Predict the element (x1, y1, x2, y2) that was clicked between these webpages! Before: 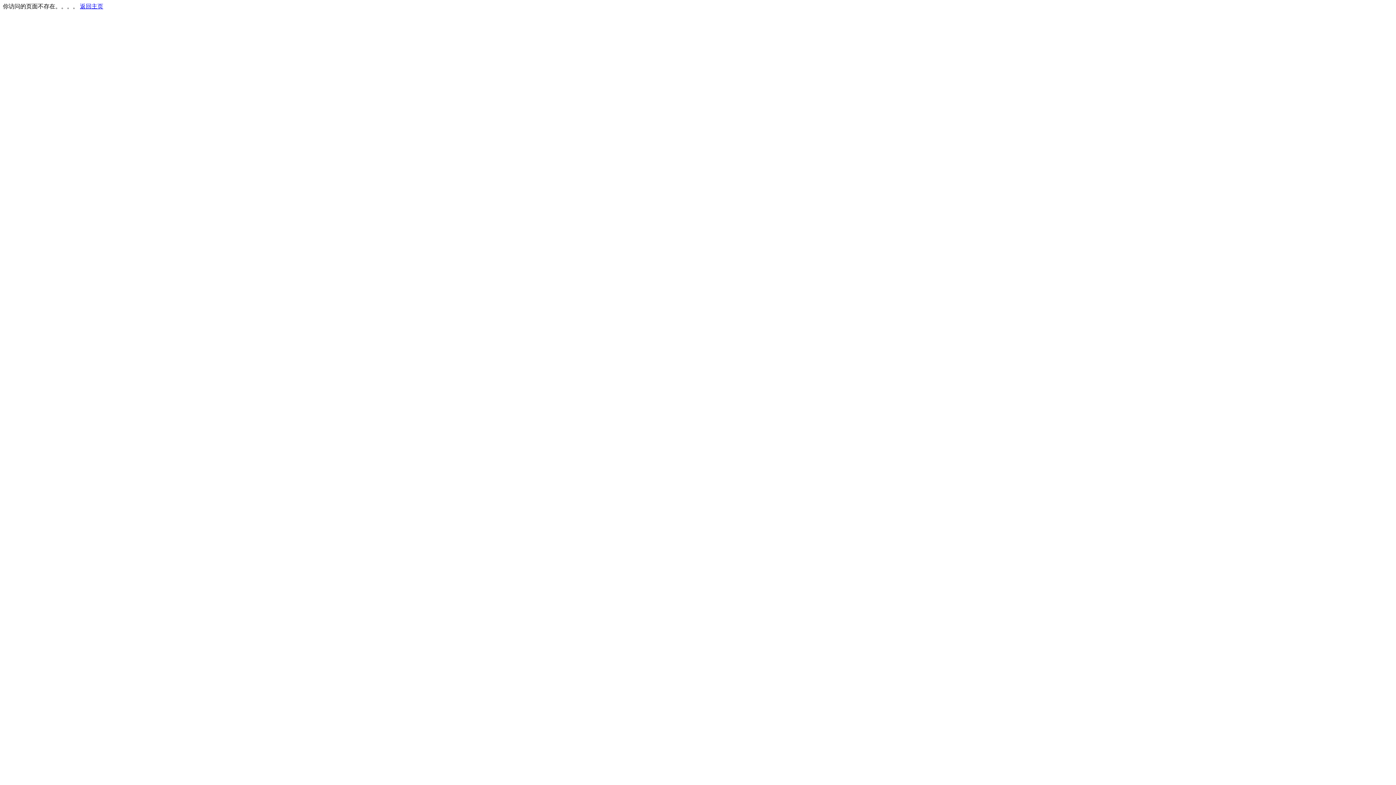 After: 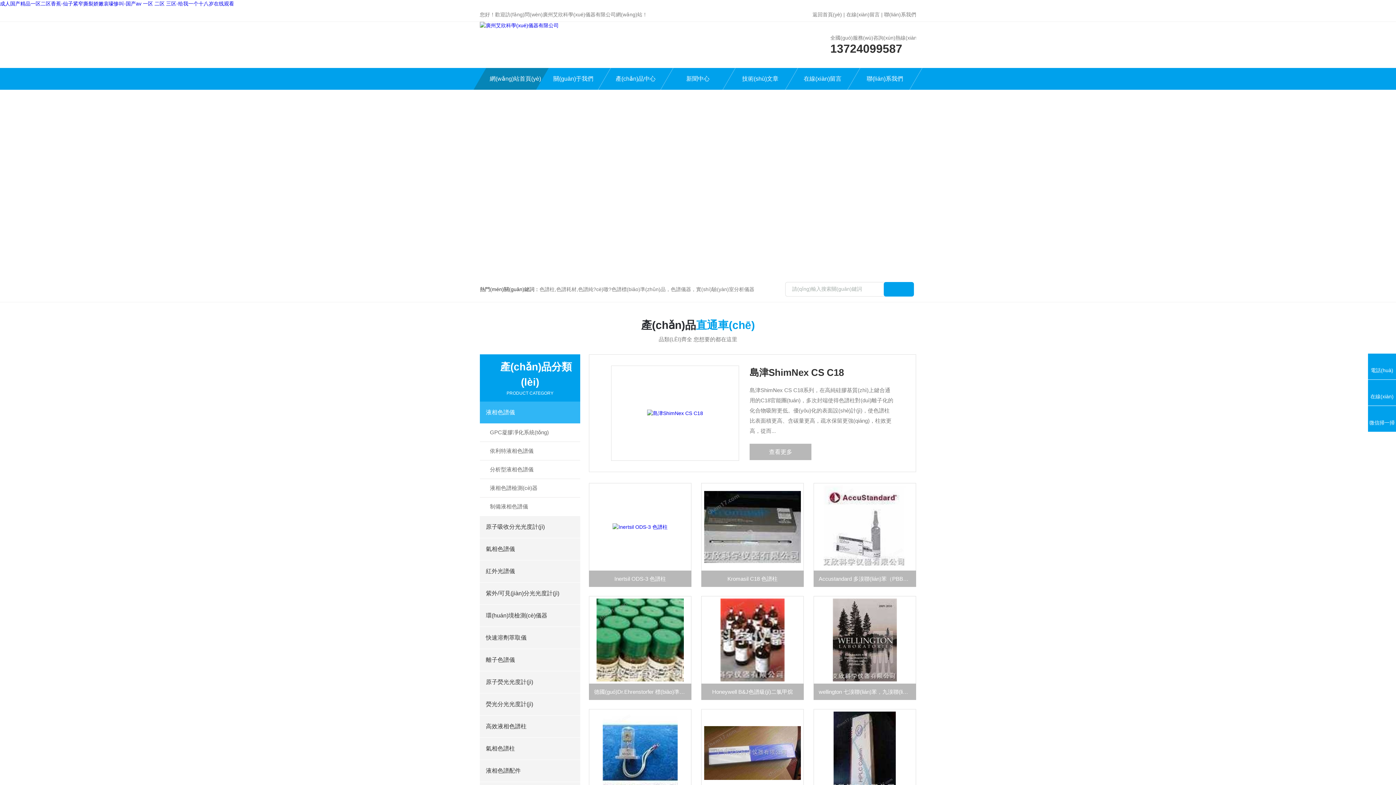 Action: bbox: (80, 3, 103, 9) label: 返回主页